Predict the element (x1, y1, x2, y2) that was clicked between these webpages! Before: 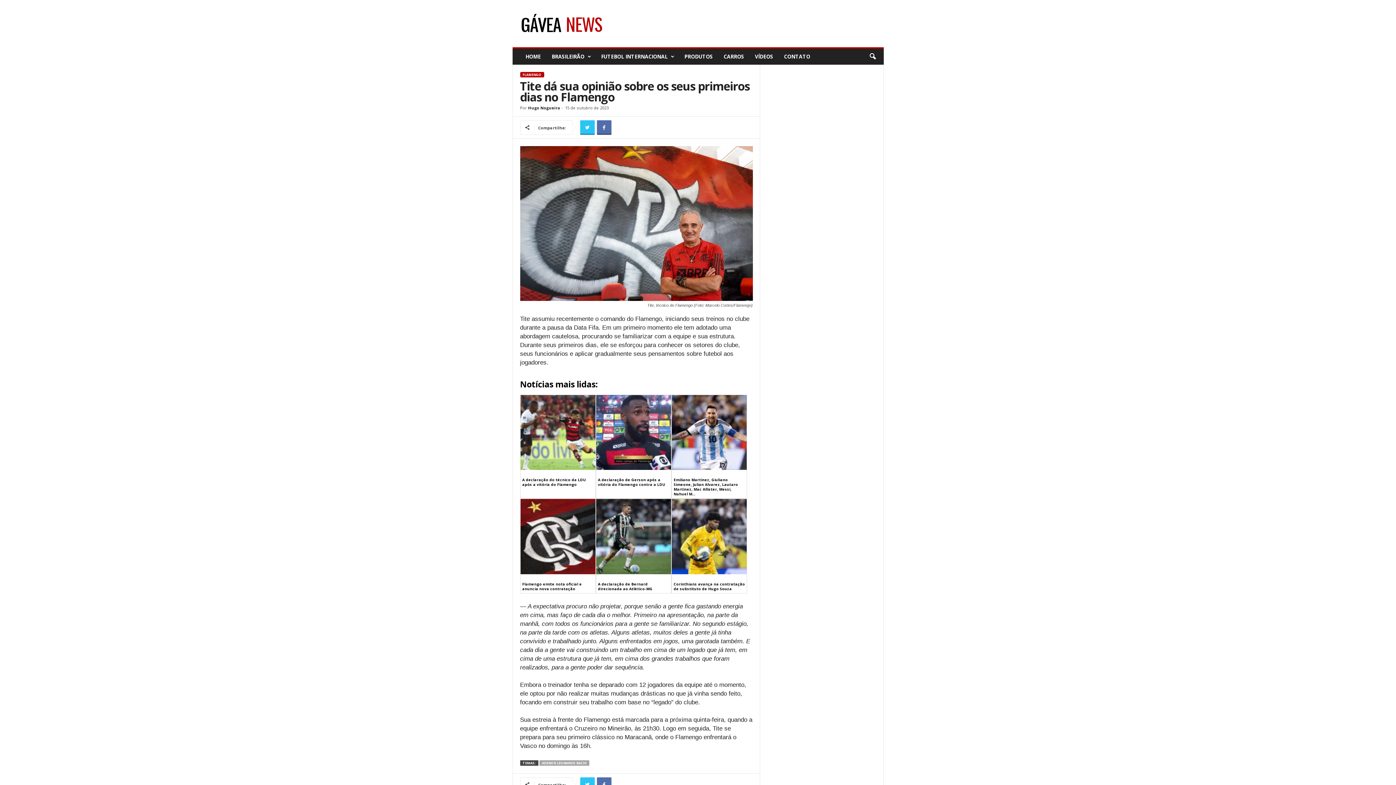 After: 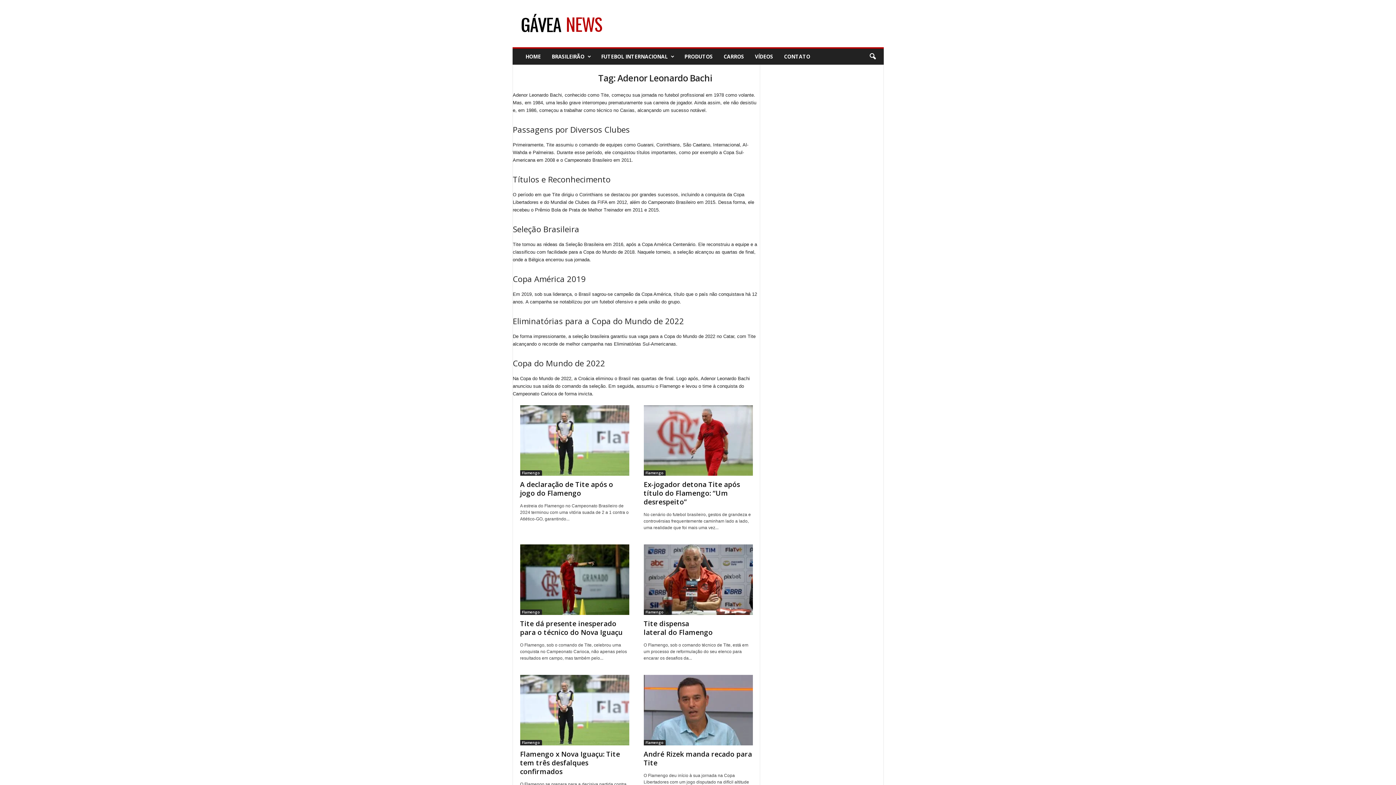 Action: label: ADENOR LEONARDO BACHI bbox: (539, 760, 589, 766)